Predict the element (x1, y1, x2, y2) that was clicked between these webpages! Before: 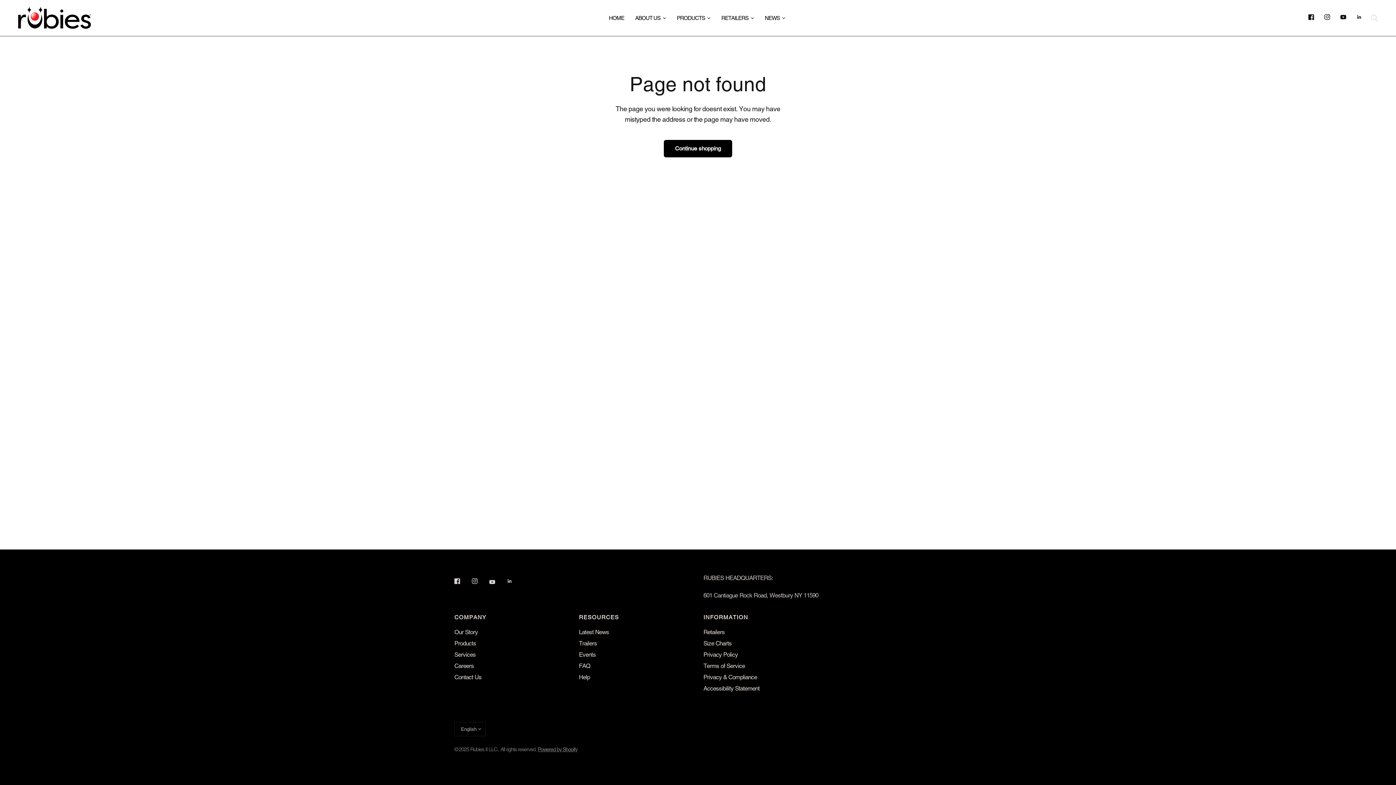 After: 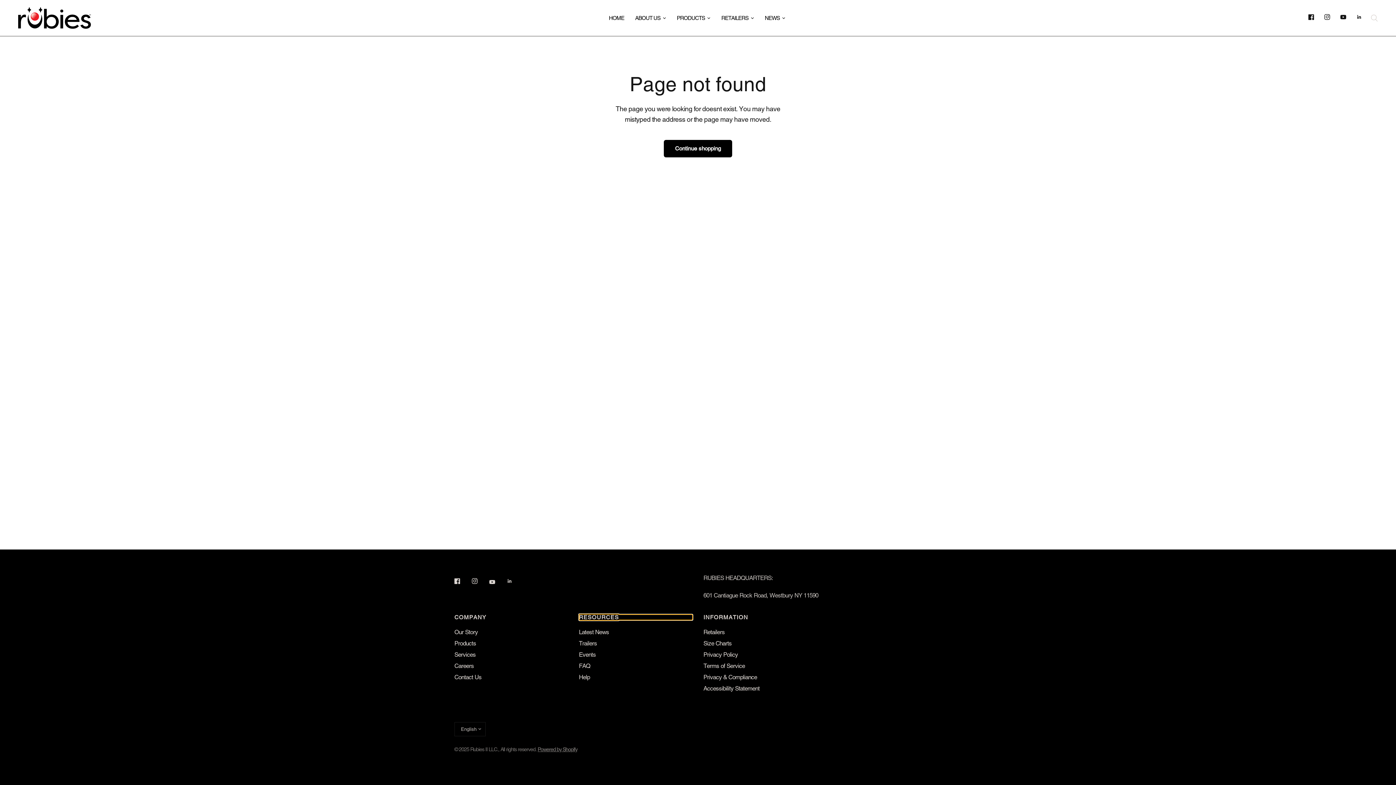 Action: bbox: (579, 614, 692, 620) label: RESOURCES